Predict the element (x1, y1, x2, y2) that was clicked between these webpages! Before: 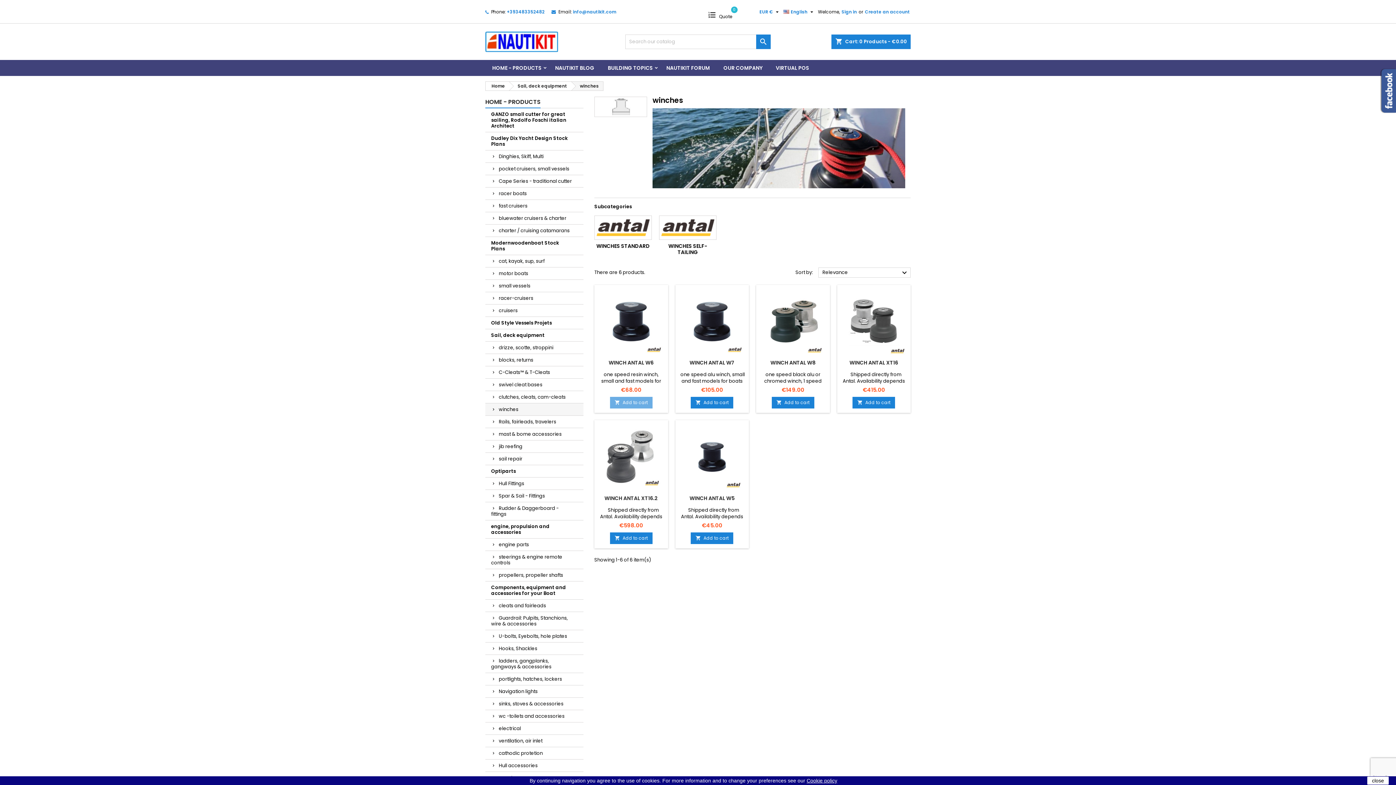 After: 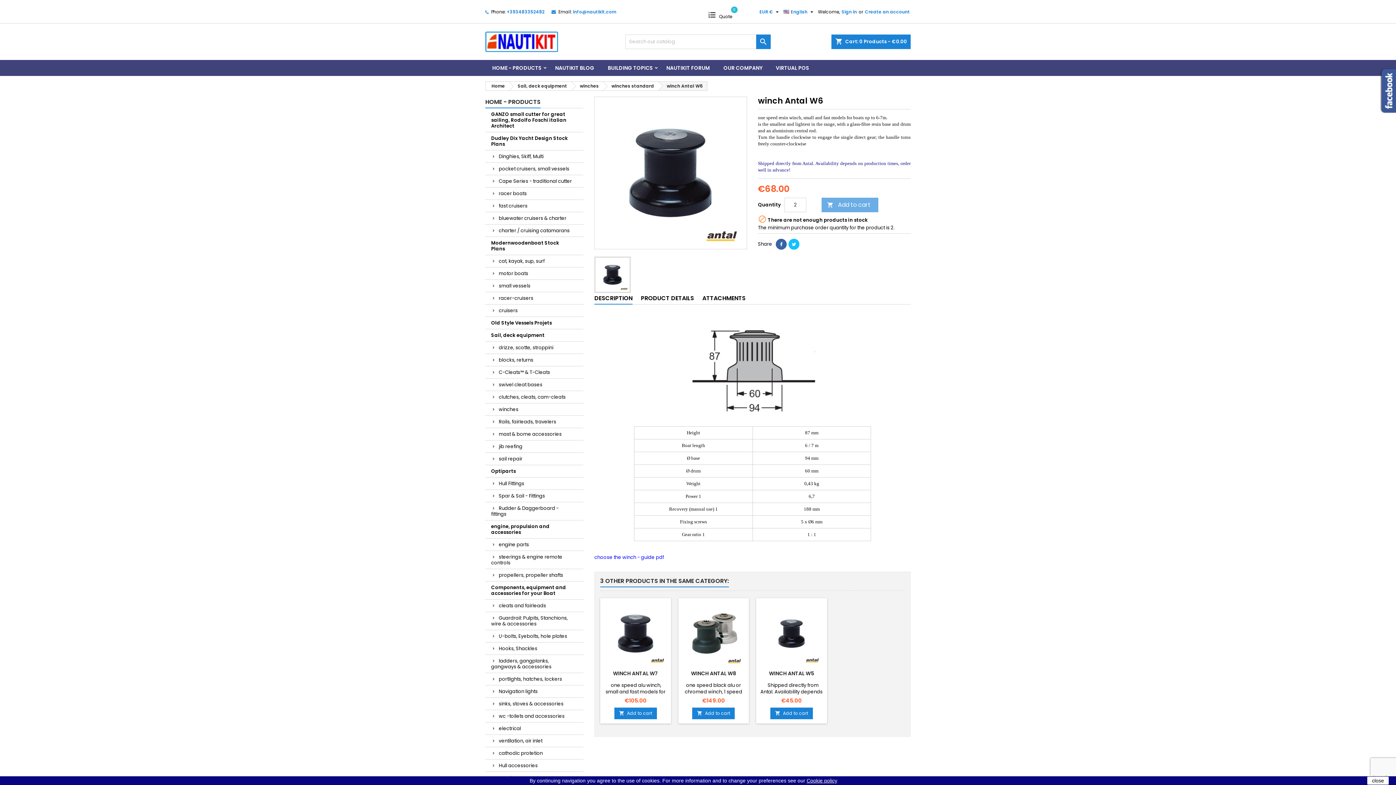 Action: bbox: (608, 359, 653, 366) label: WINCH ANTAL W6